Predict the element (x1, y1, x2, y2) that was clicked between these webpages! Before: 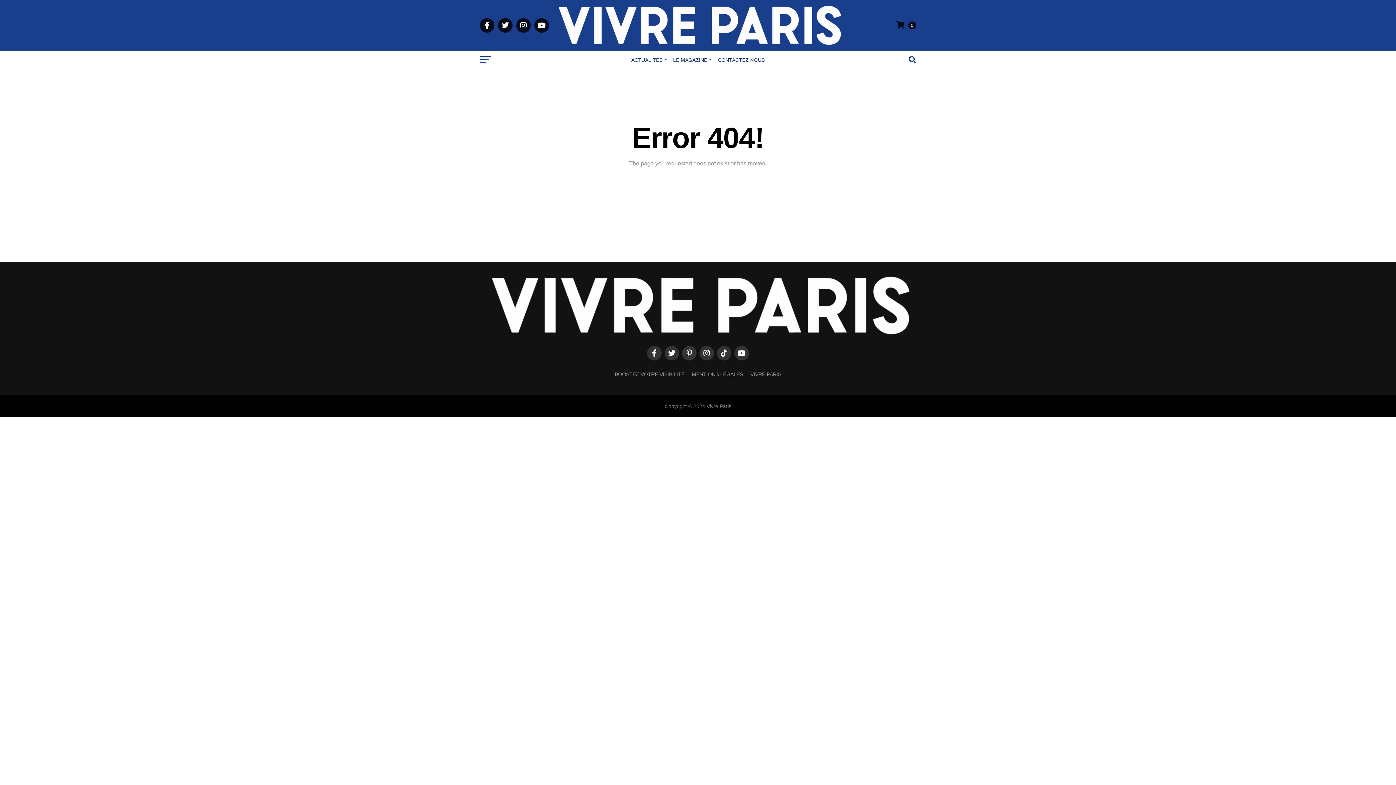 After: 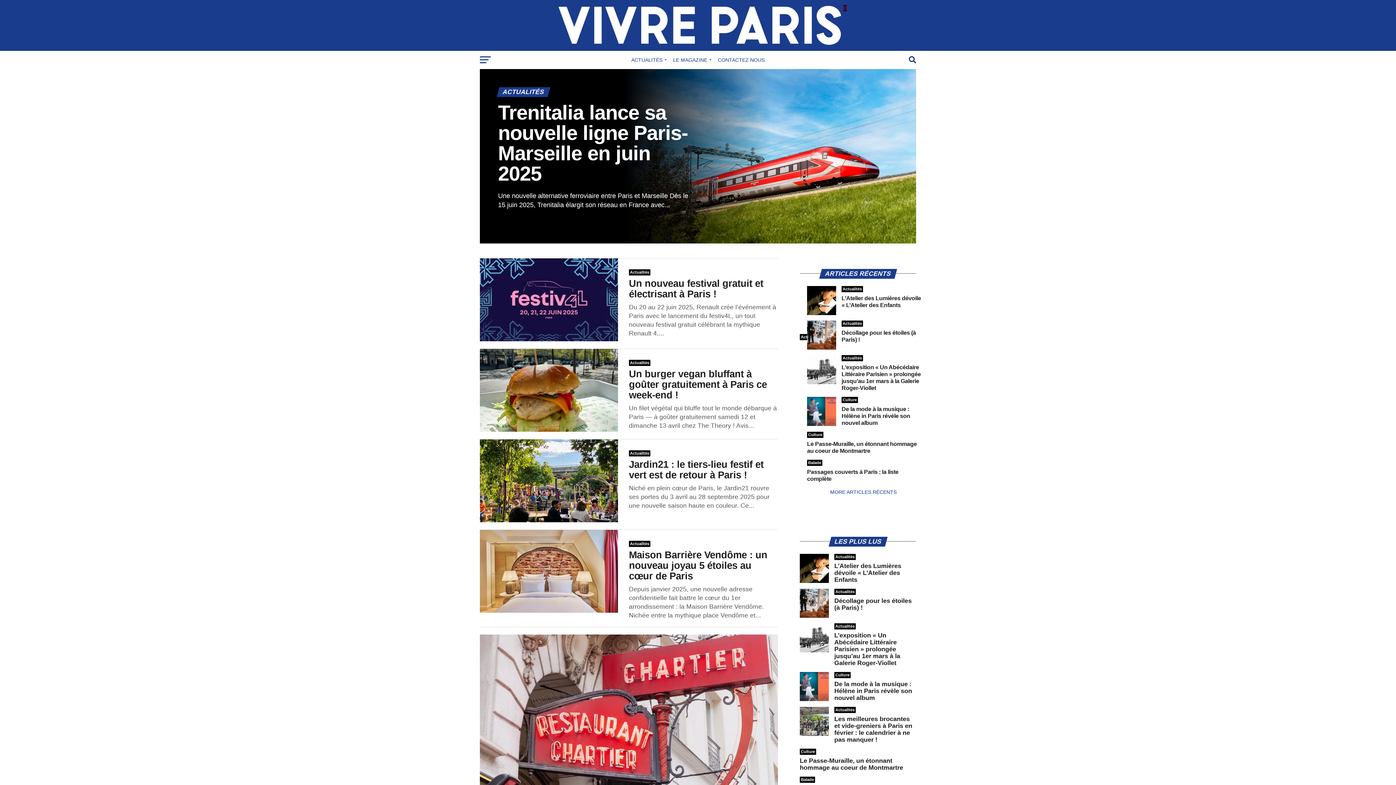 Action: bbox: (627, 50, 668, 68) label: ACTUALITÉS